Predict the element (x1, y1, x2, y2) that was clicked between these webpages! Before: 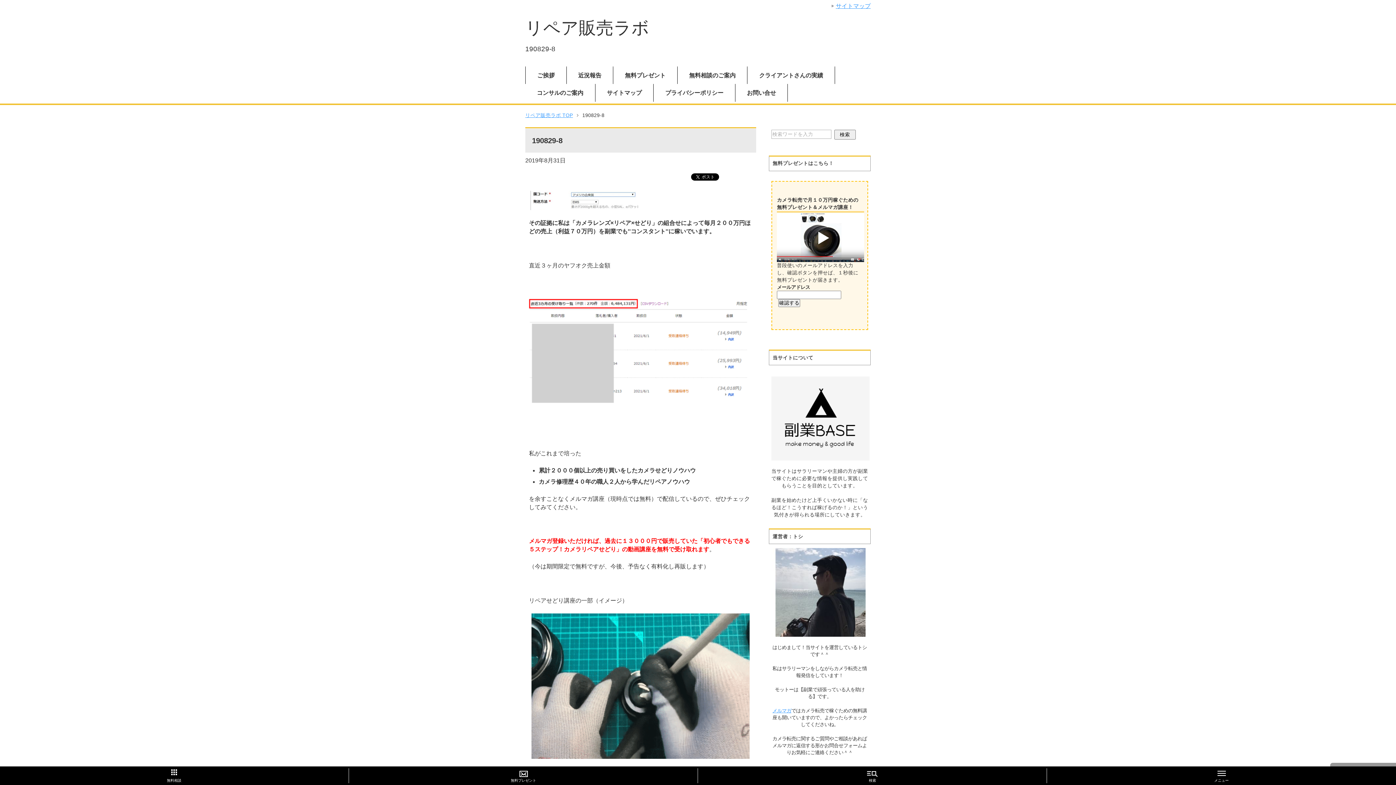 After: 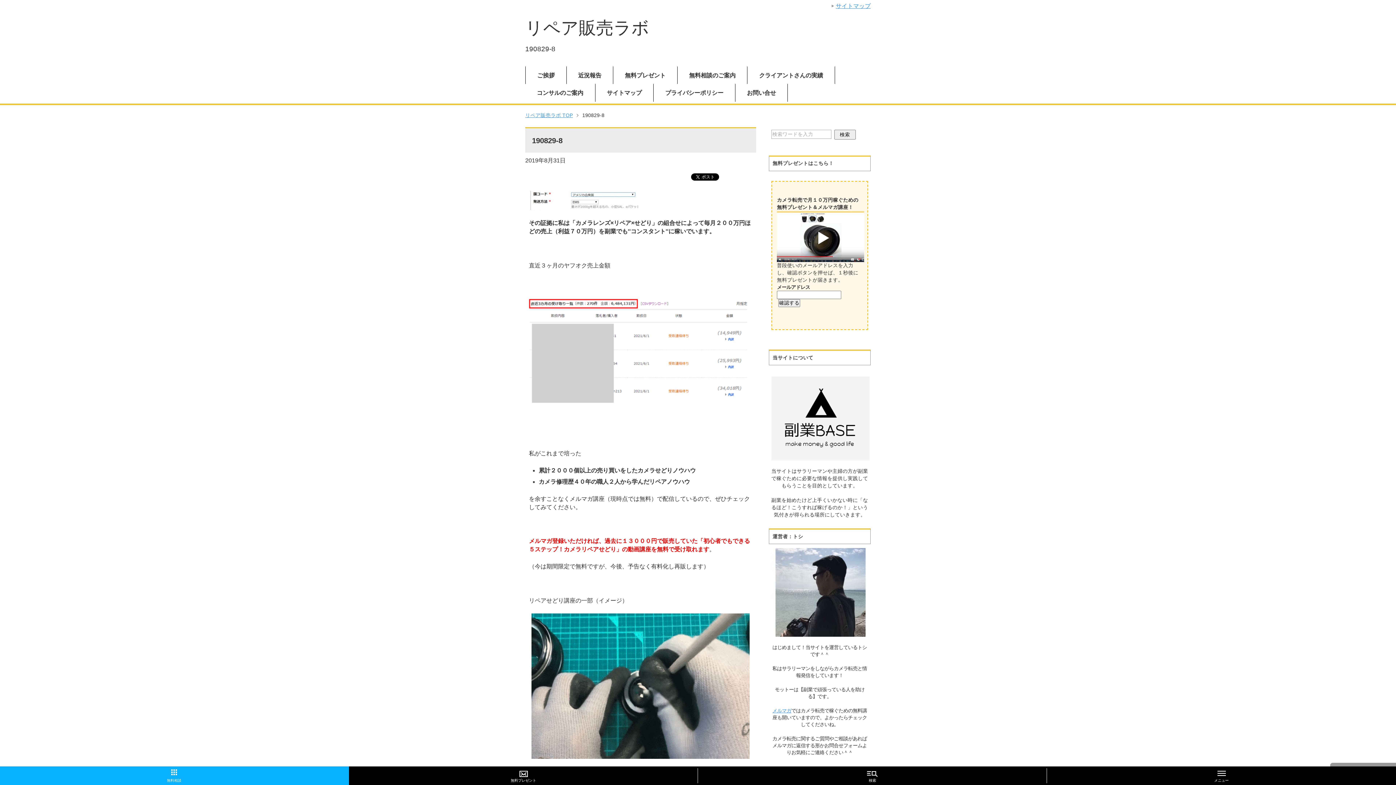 Action: bbox: (0, 766, 349, 785)